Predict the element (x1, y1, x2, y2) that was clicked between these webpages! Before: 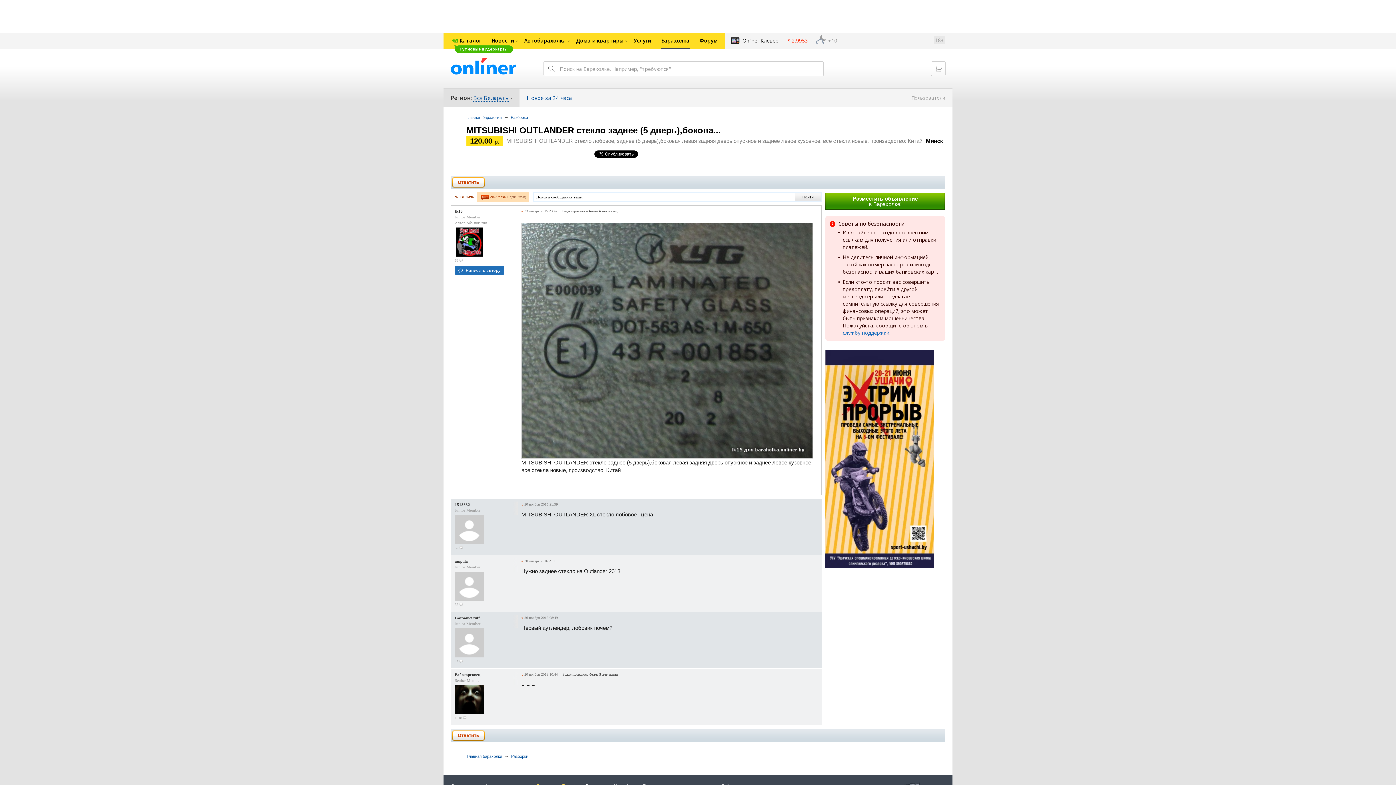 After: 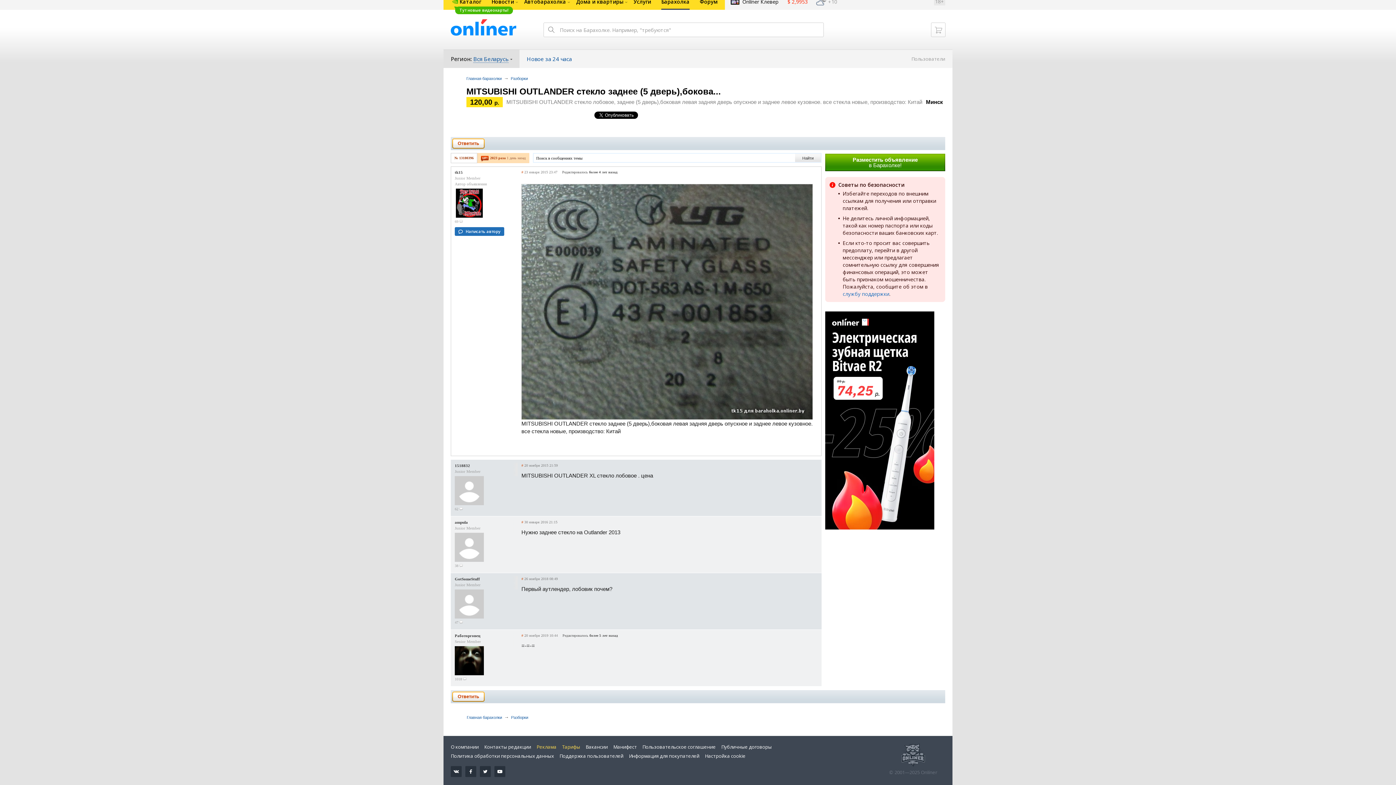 Action: bbox: (521, 209, 523, 213) label: #